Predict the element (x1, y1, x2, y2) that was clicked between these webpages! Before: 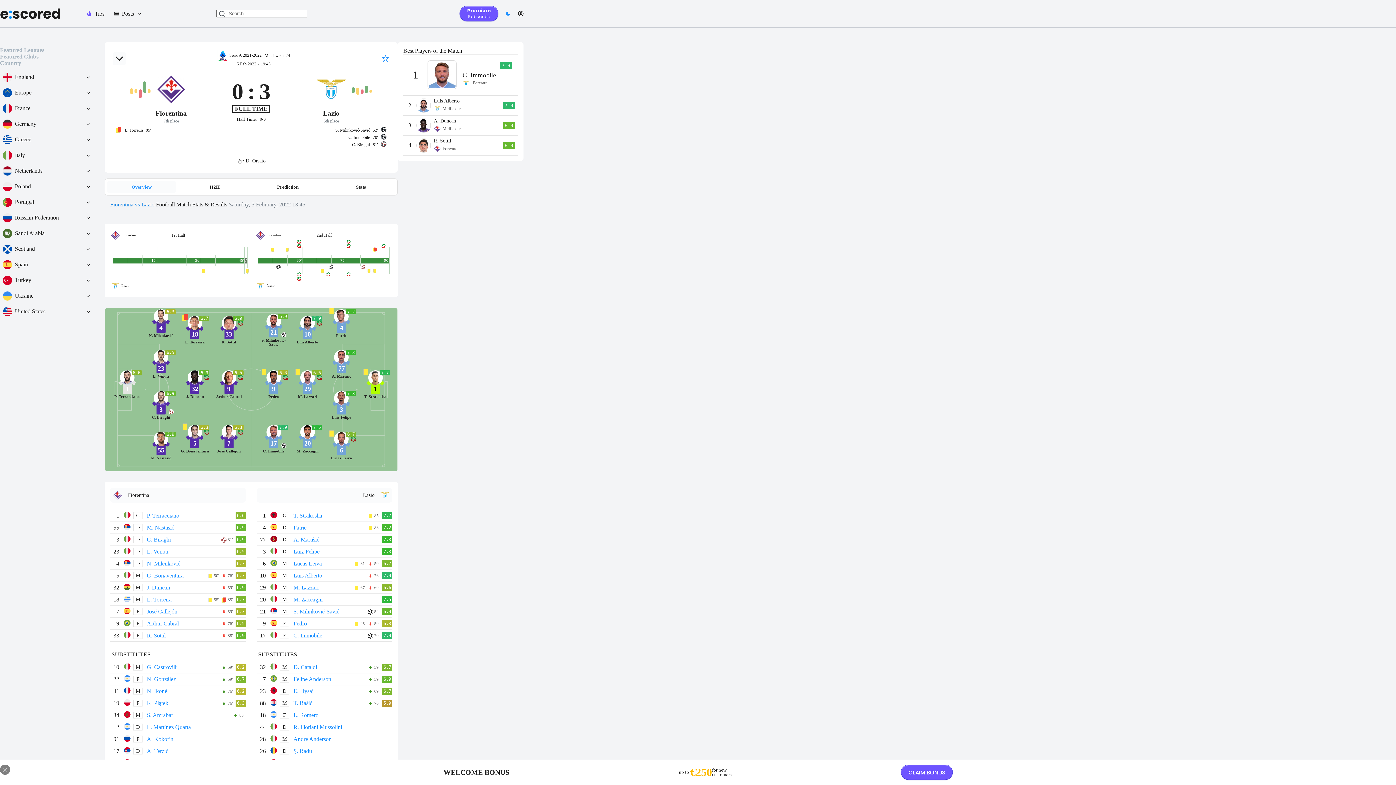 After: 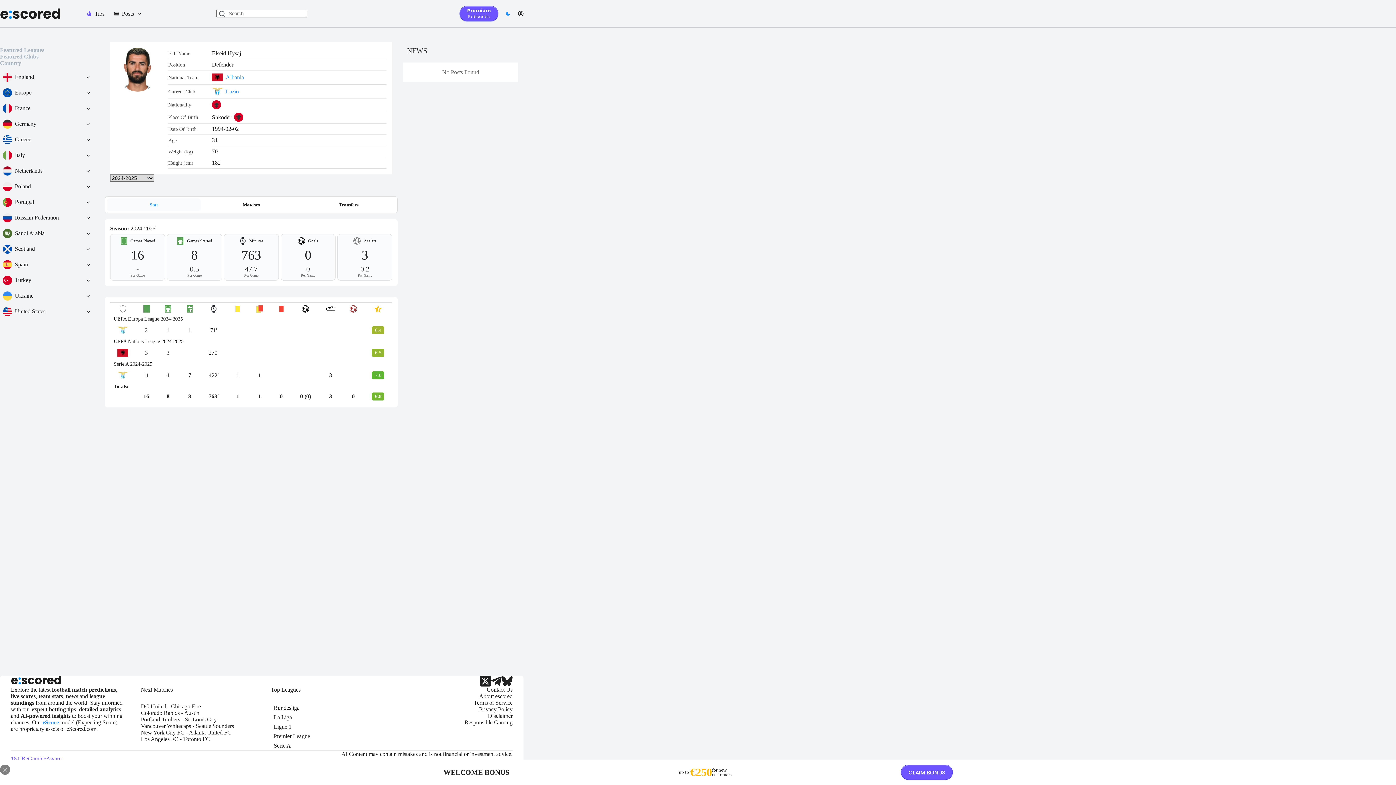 Action: bbox: (293, 688, 313, 694) label: E. Hysaj